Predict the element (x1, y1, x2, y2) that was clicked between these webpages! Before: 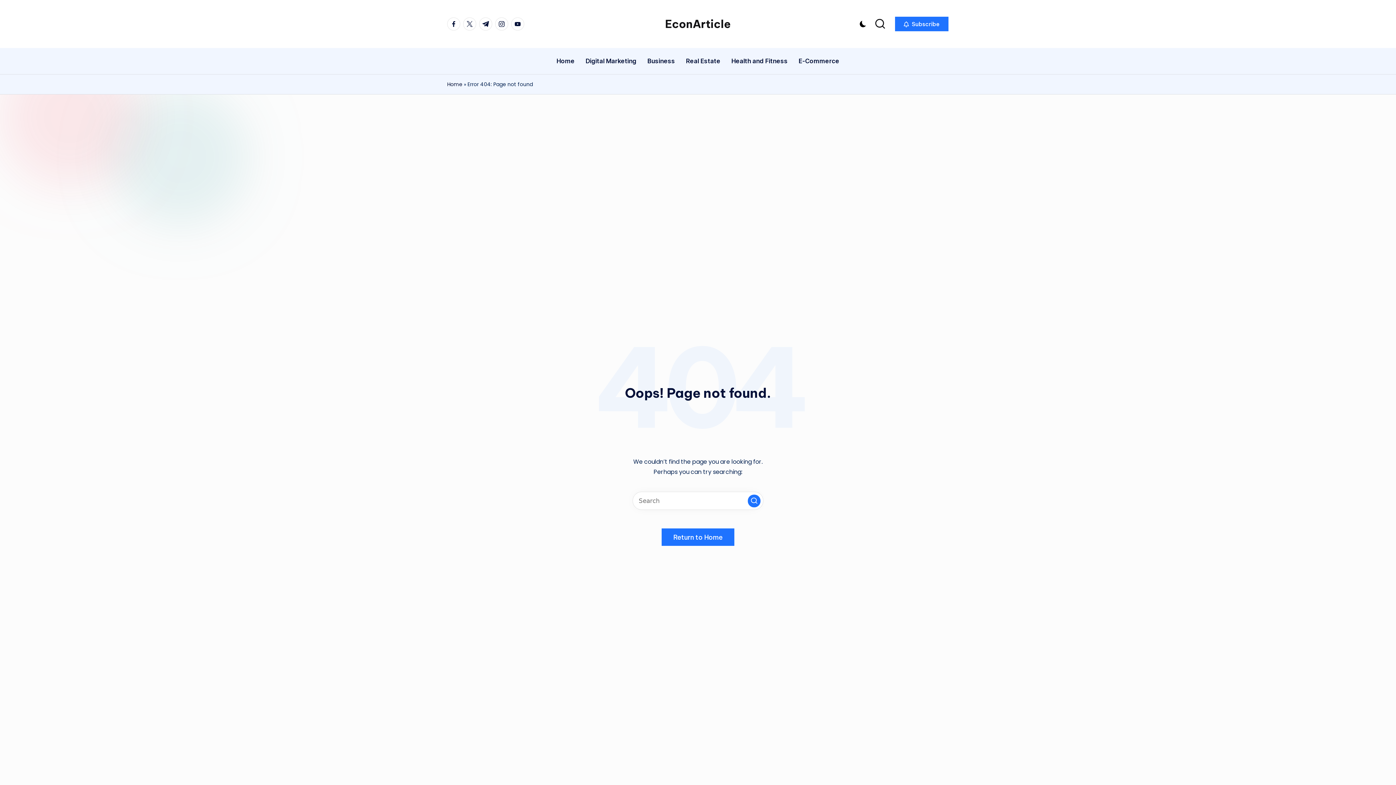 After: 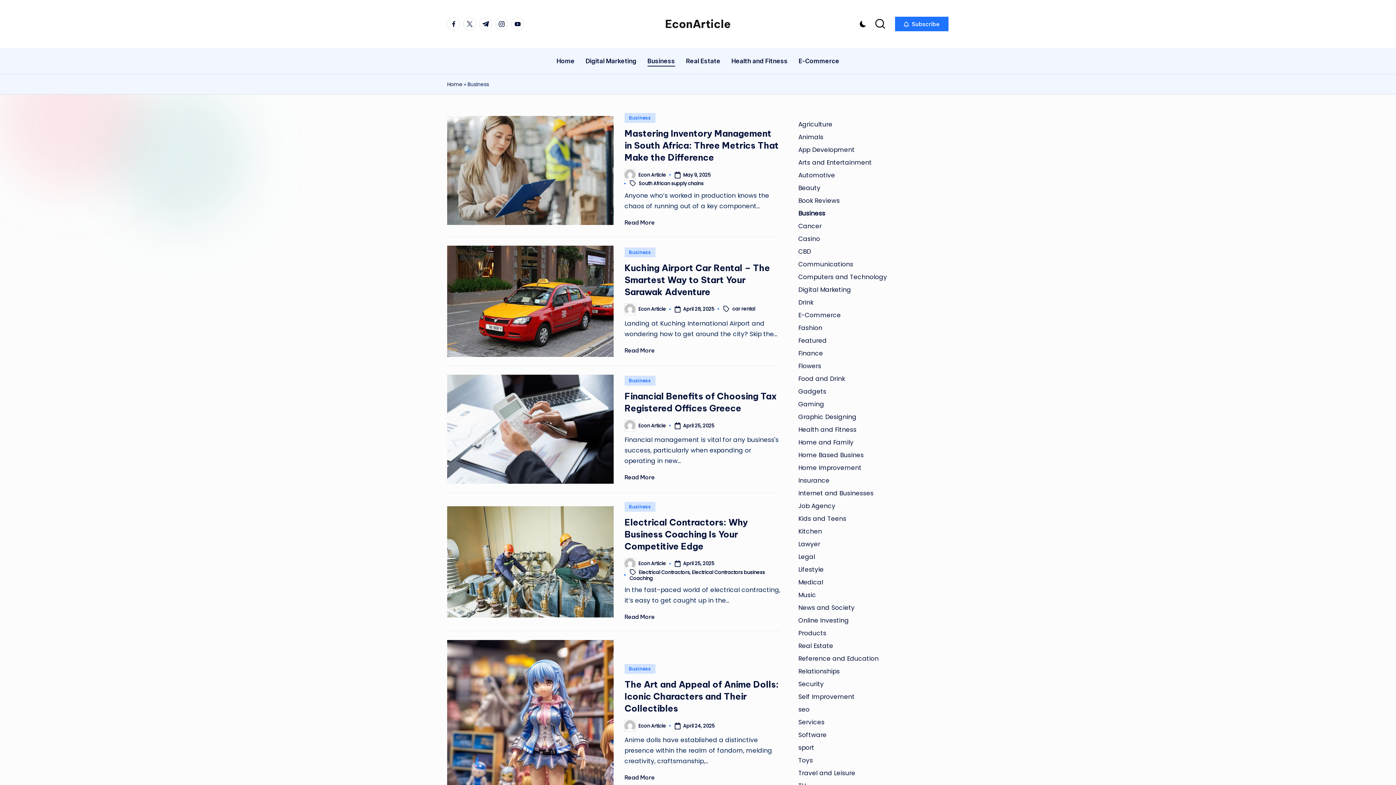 Action: bbox: (647, 50, 675, 71) label: Business